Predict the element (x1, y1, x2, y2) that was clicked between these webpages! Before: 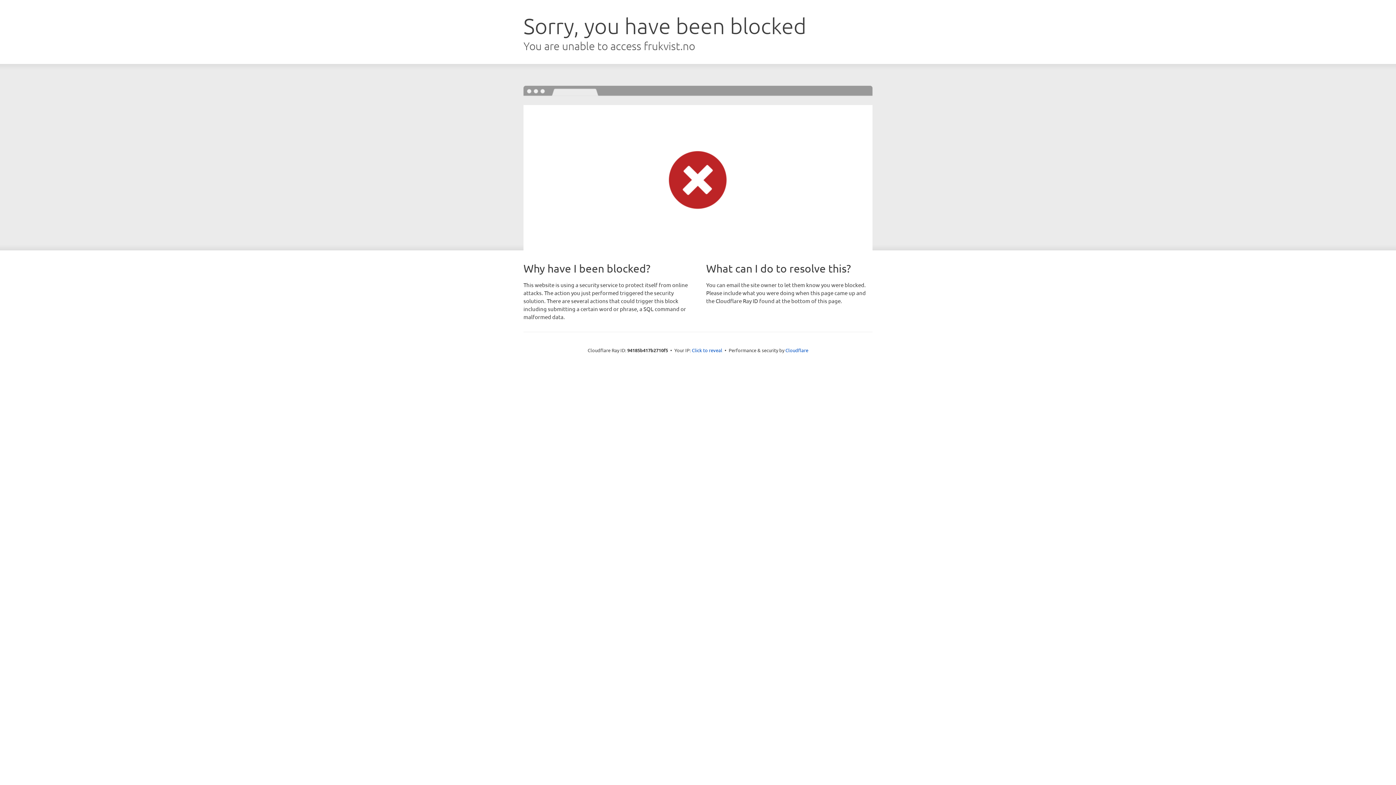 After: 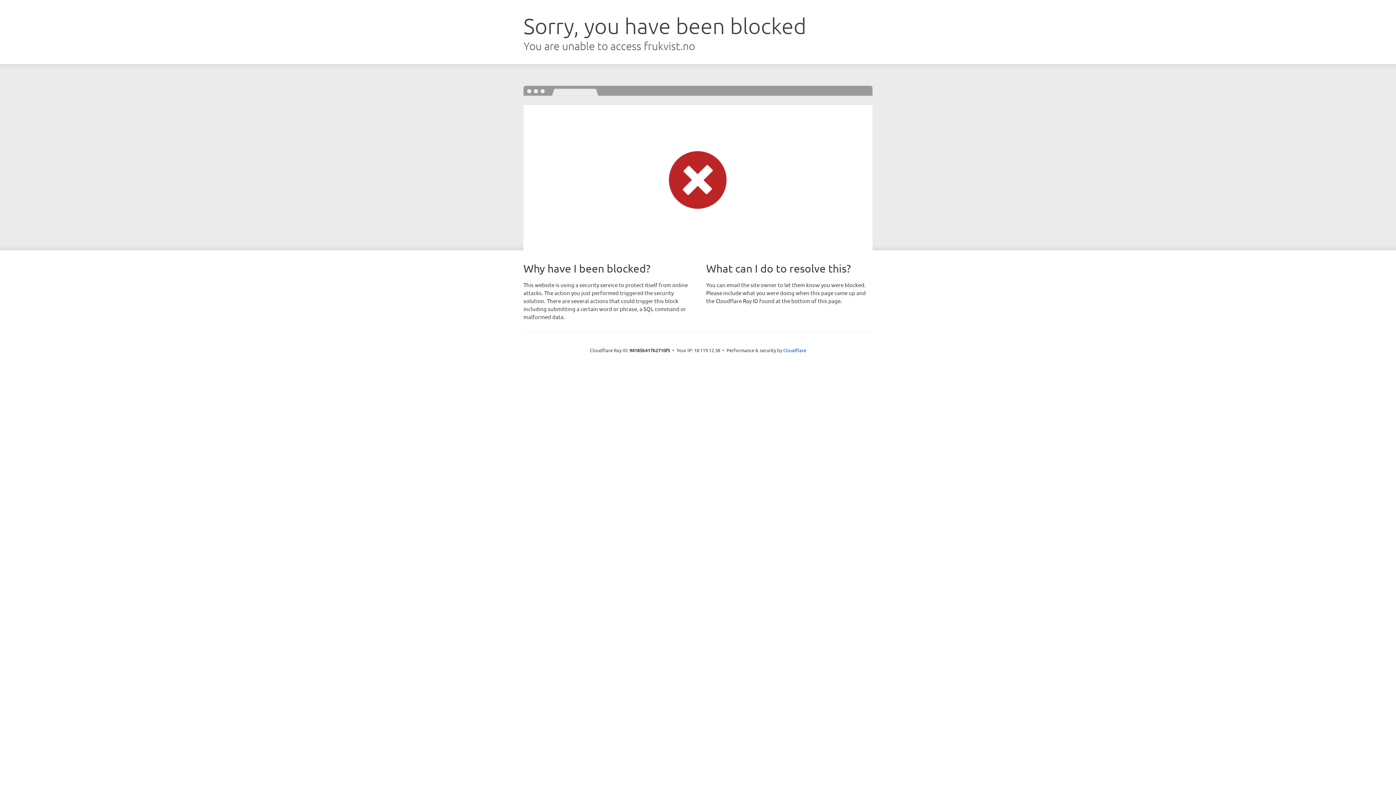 Action: label: Click to reveal bbox: (692, 346, 722, 353)